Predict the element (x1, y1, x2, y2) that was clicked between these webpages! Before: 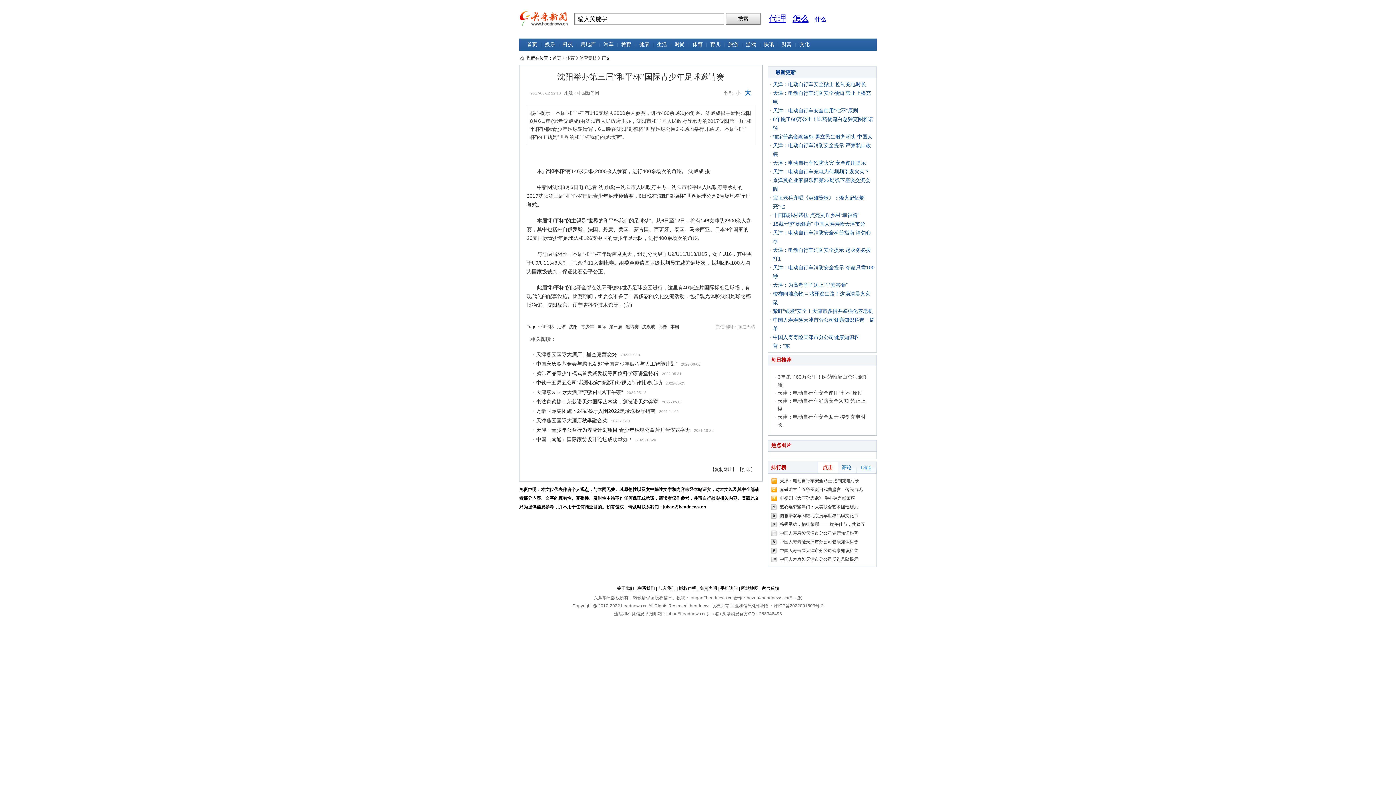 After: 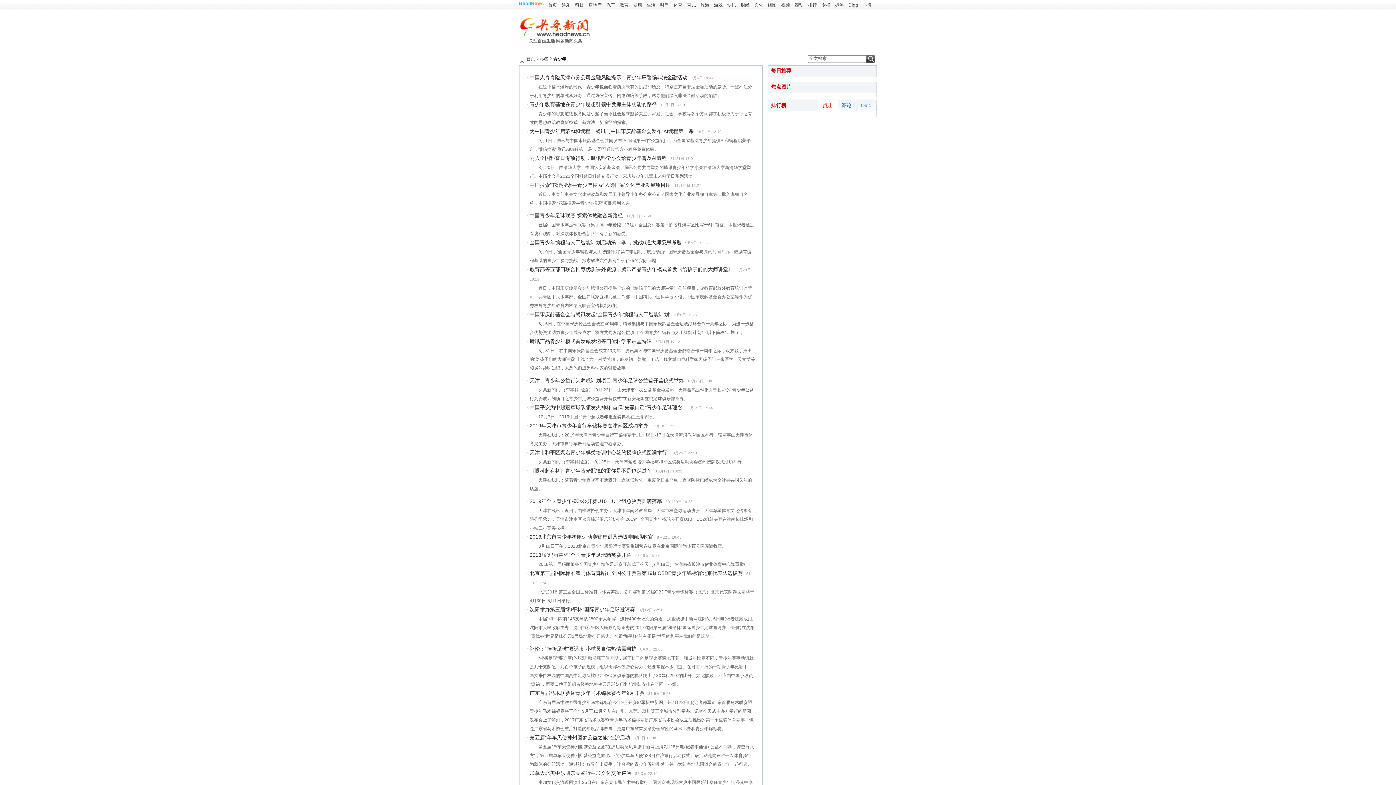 Action: bbox: (581, 324, 594, 329) label: 青少年